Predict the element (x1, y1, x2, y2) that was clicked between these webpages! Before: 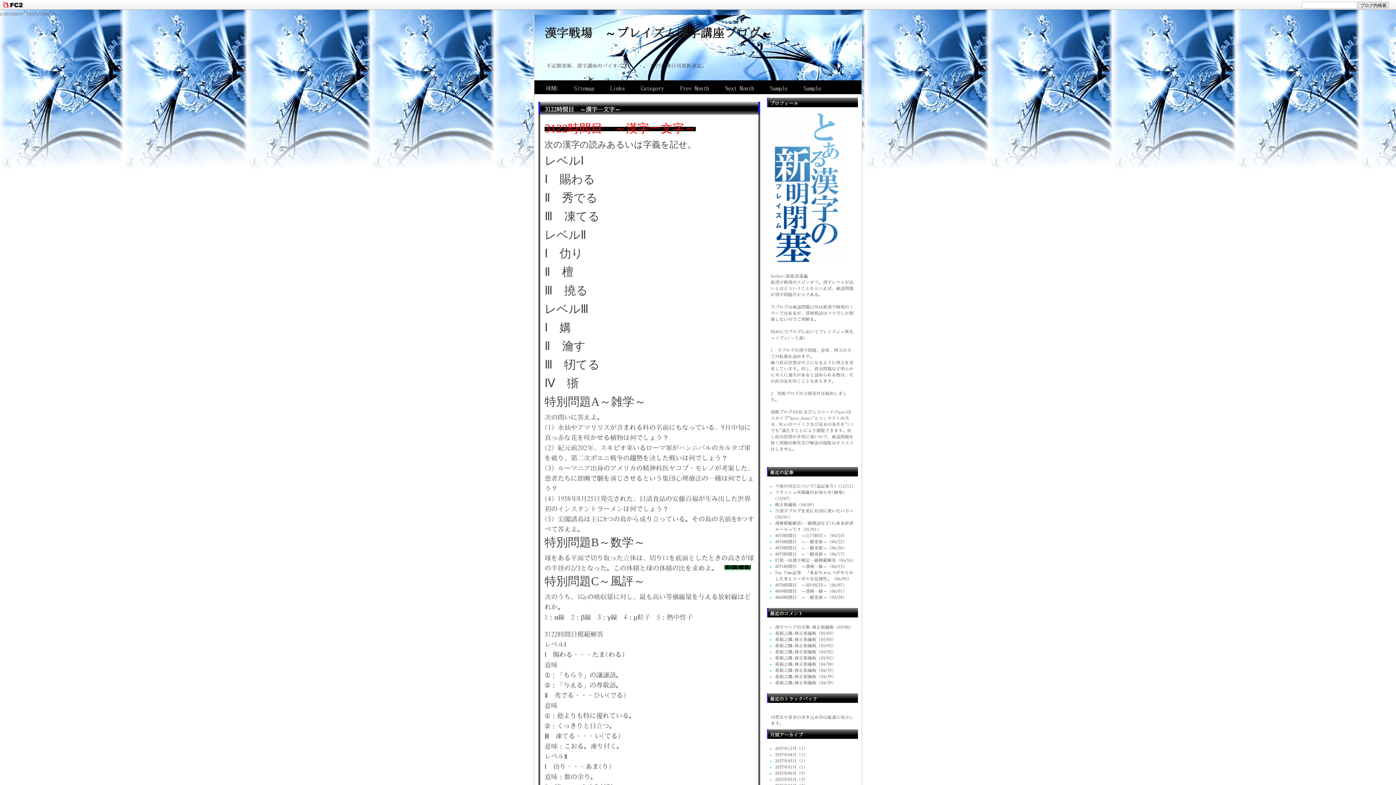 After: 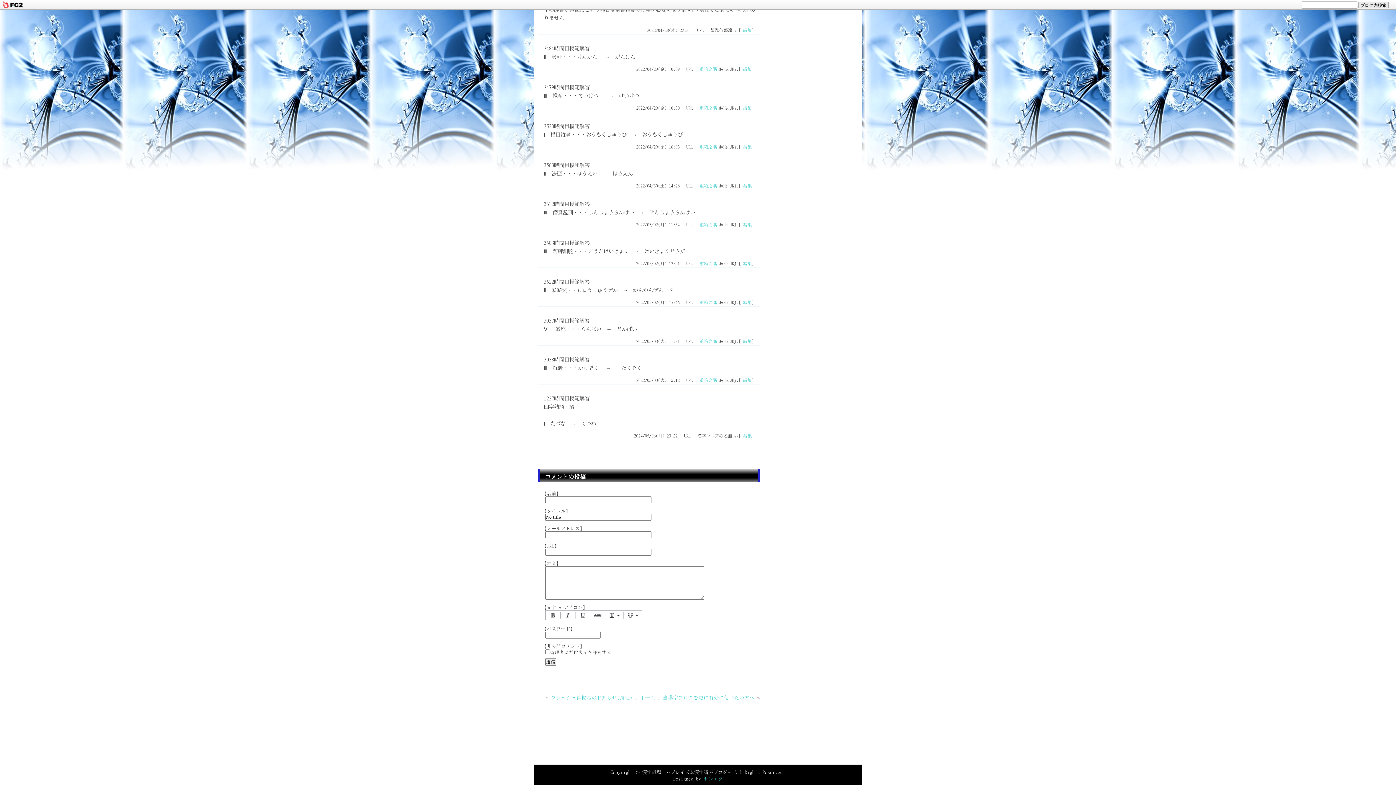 Action: label: 重箱之隅:修正指摘板 (05/03) bbox: (775, 631, 834, 634)